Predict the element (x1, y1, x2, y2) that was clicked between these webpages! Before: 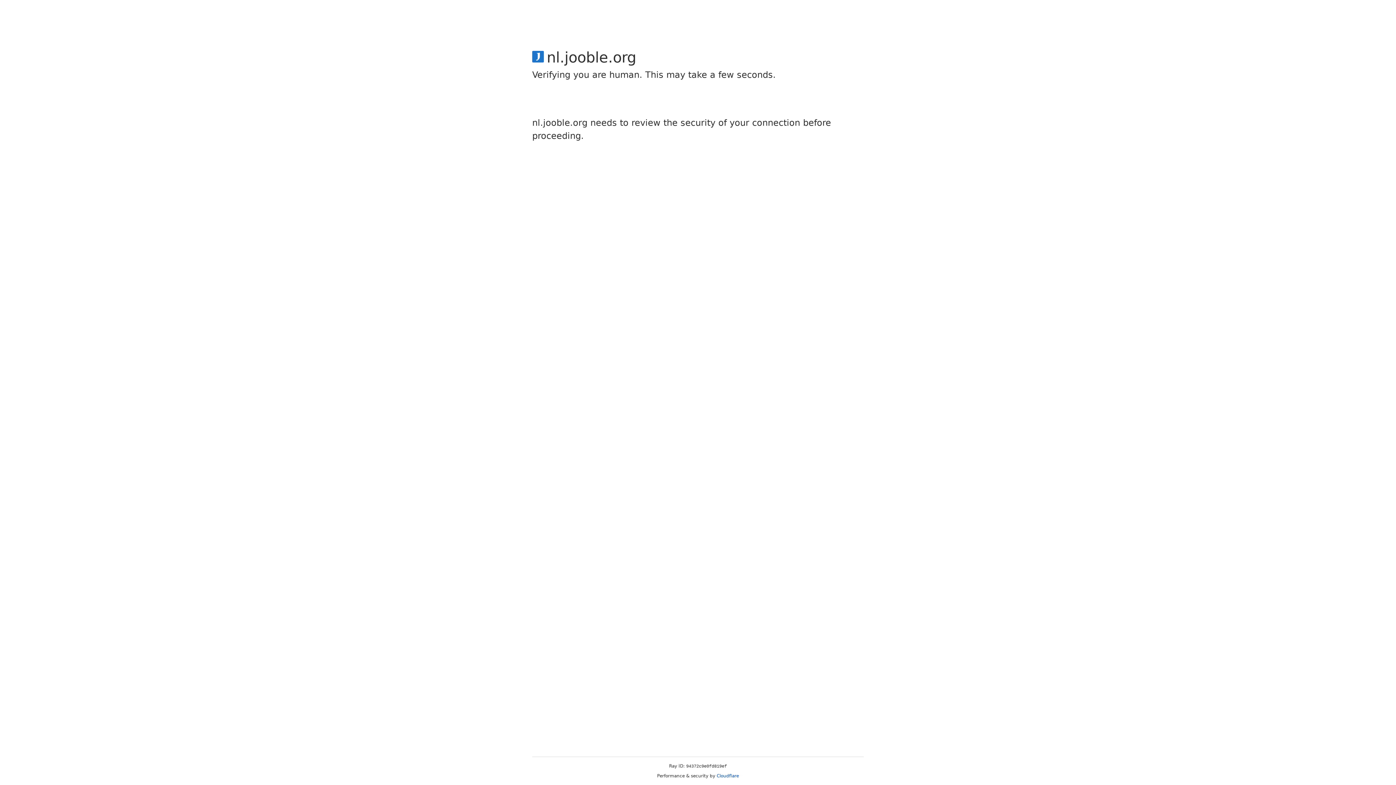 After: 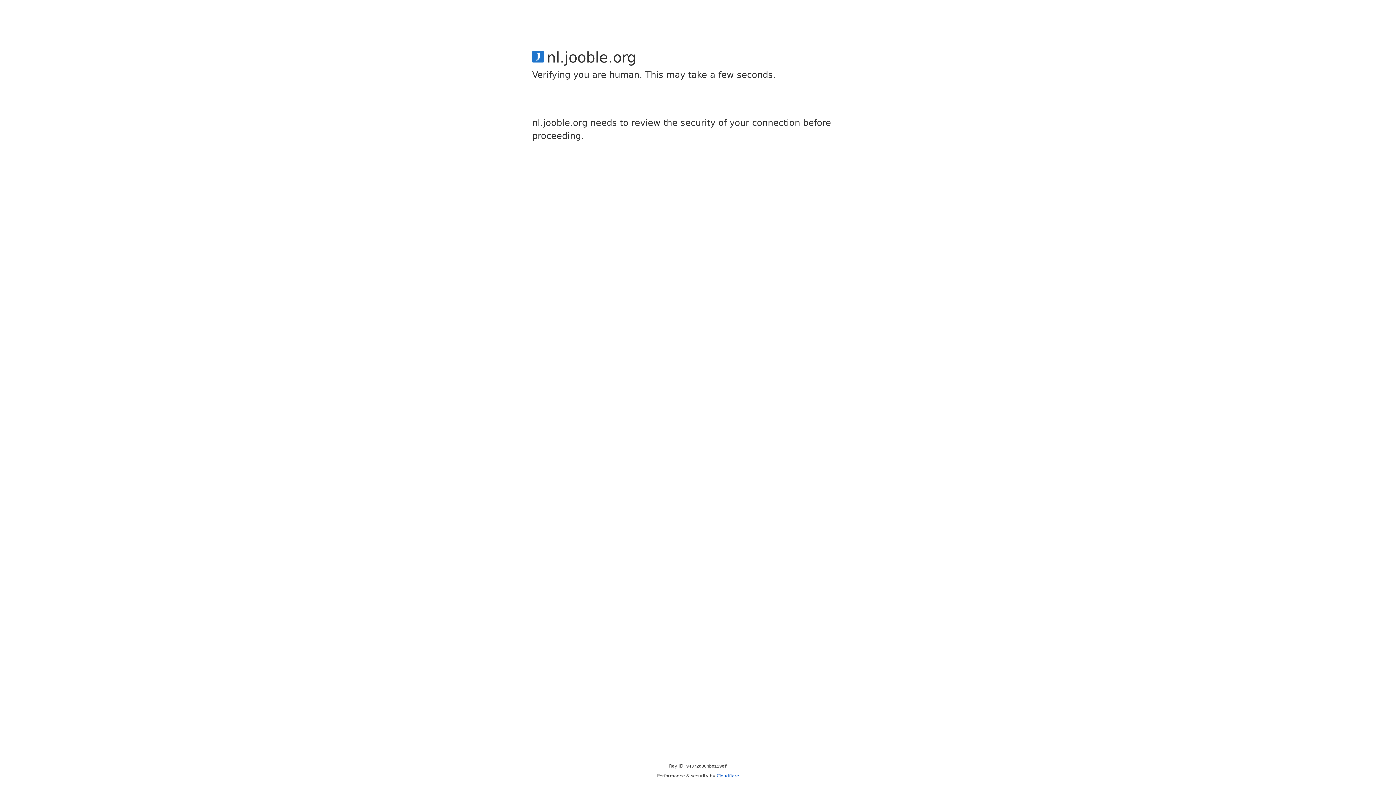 Action: label: Cloudflare bbox: (716, 773, 739, 778)